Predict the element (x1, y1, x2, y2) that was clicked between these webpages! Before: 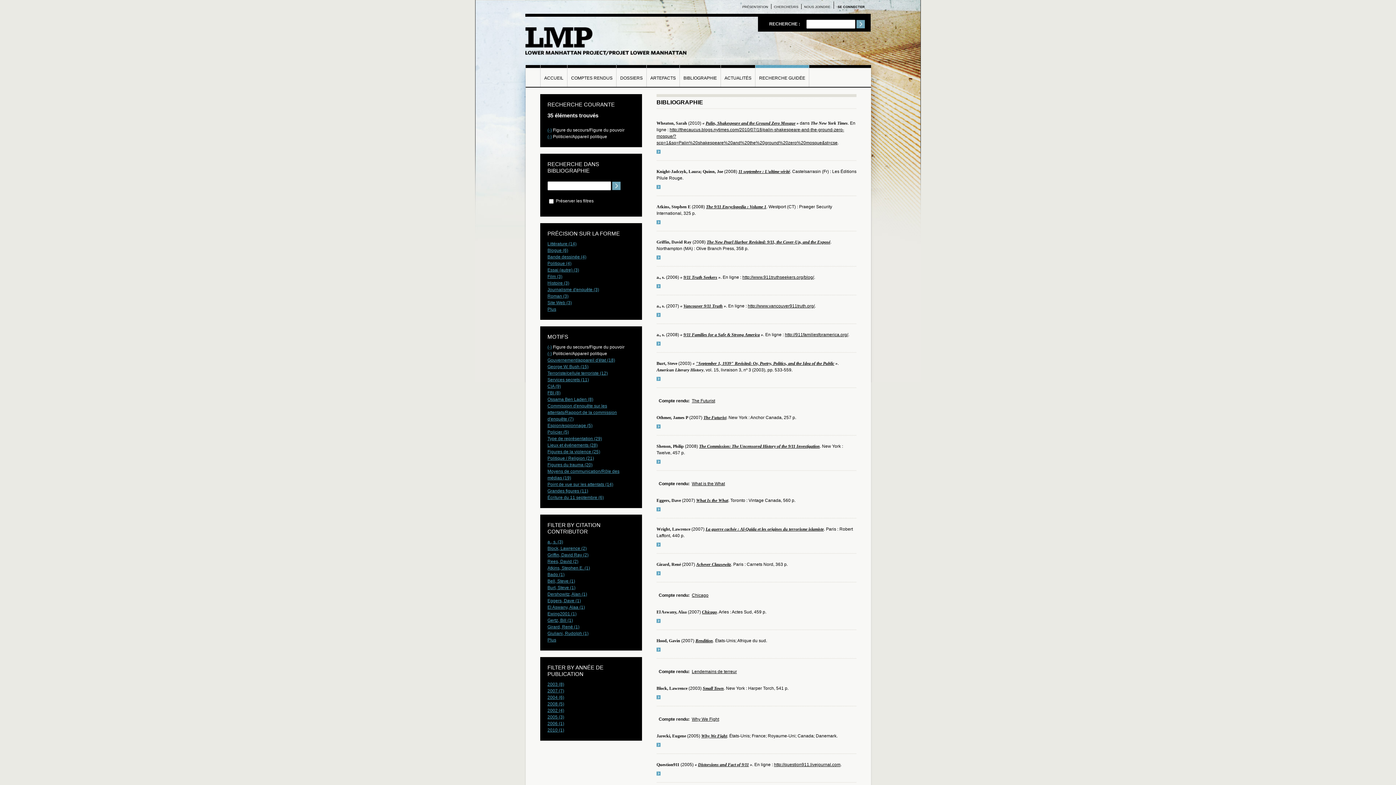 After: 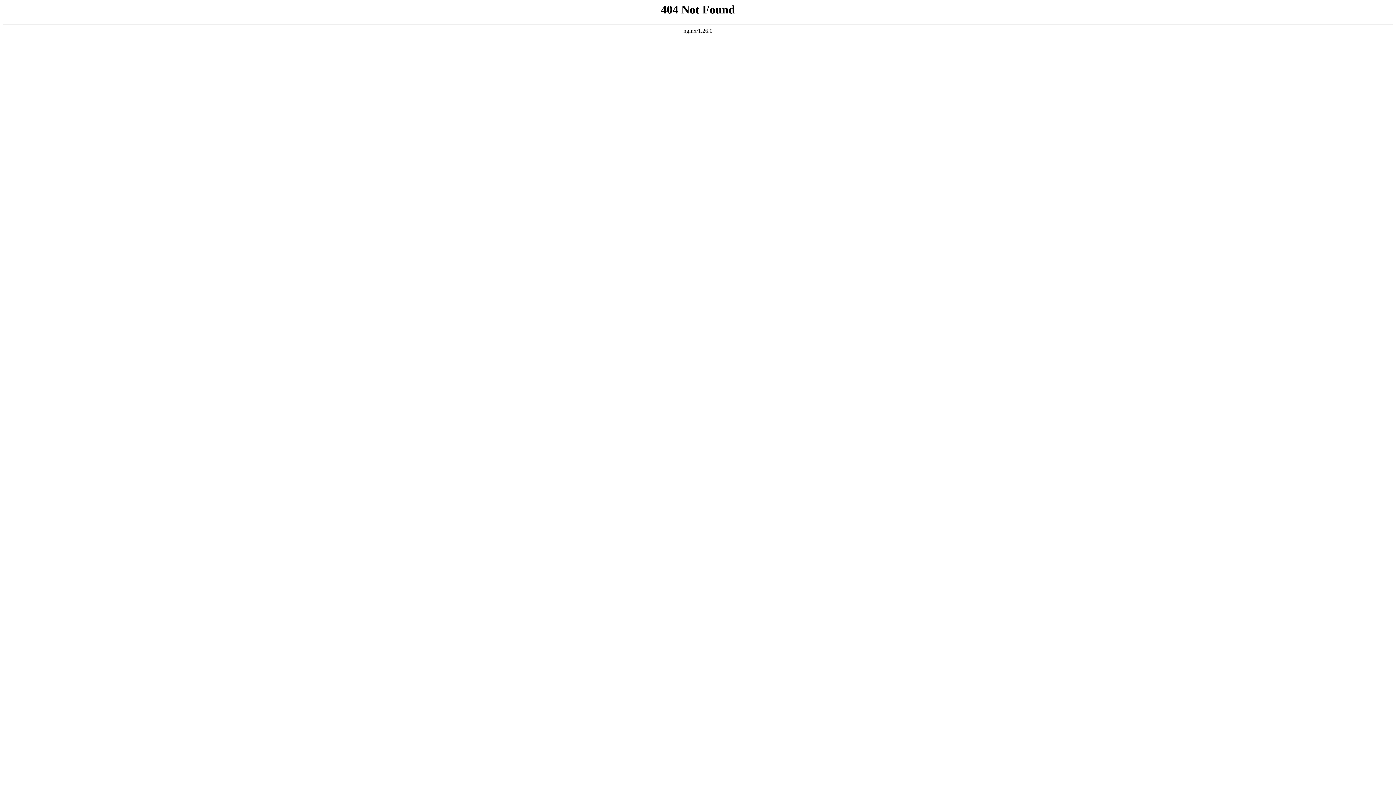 Action: bbox: (547, 565, 590, 570) label: Atkins, Stephen E. (1)